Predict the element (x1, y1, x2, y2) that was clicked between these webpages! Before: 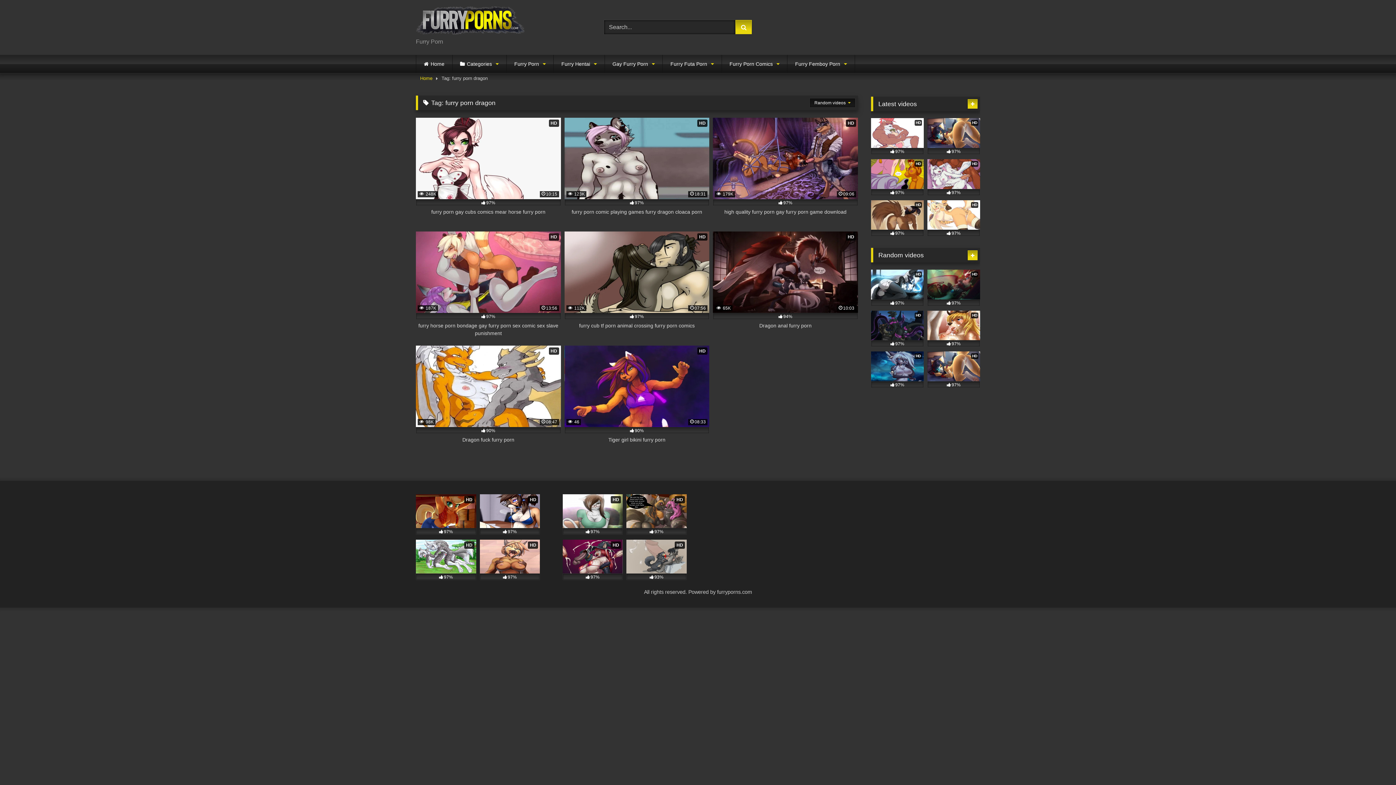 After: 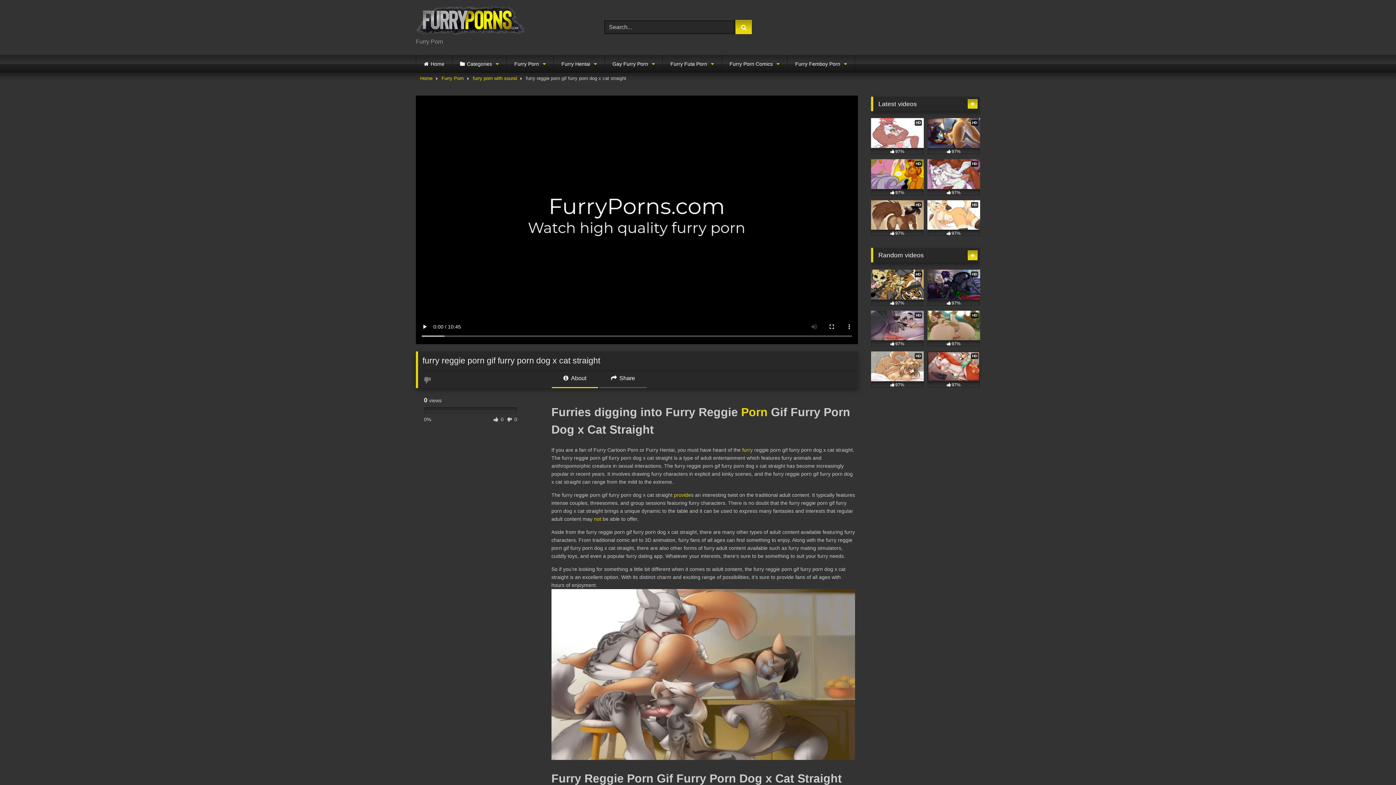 Action: bbox: (416, 494, 476, 535) label: HD
97%